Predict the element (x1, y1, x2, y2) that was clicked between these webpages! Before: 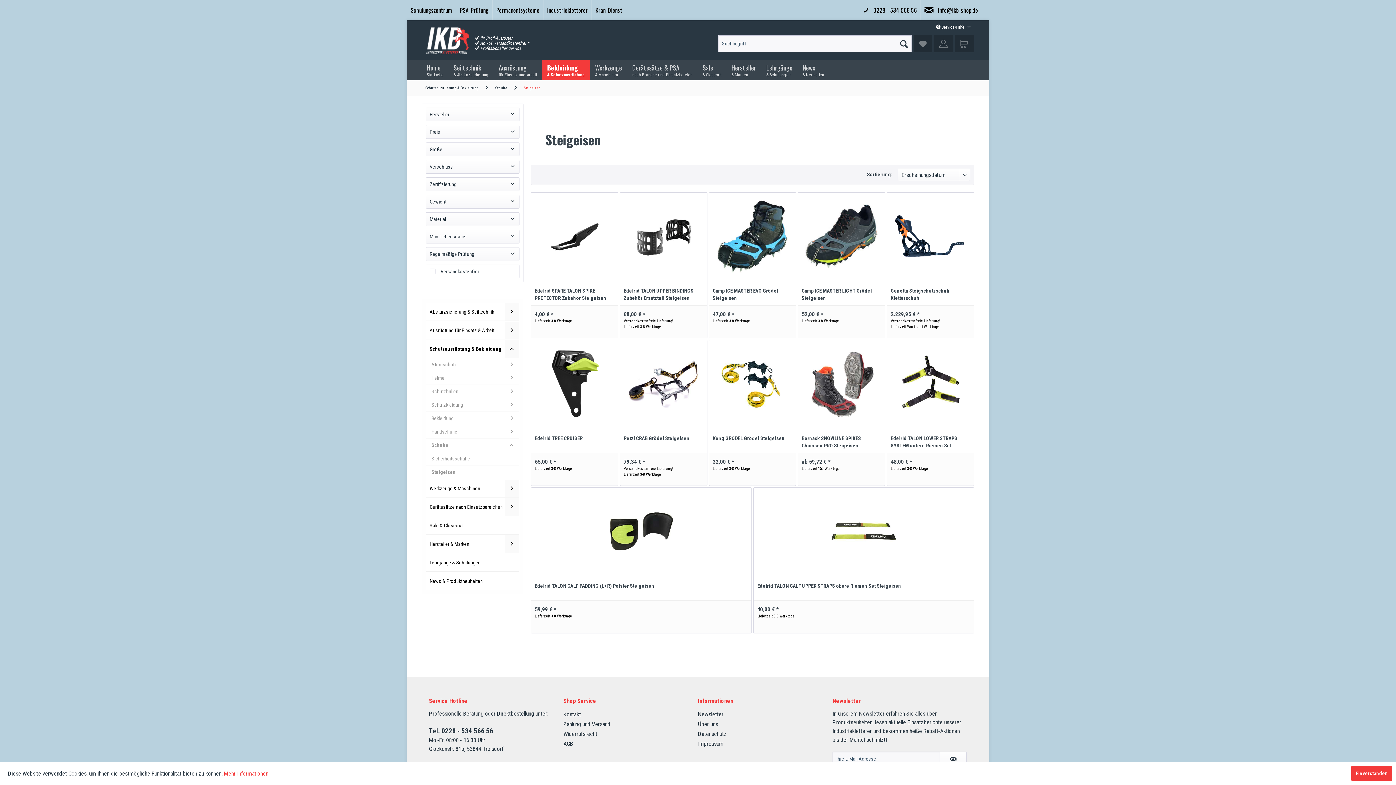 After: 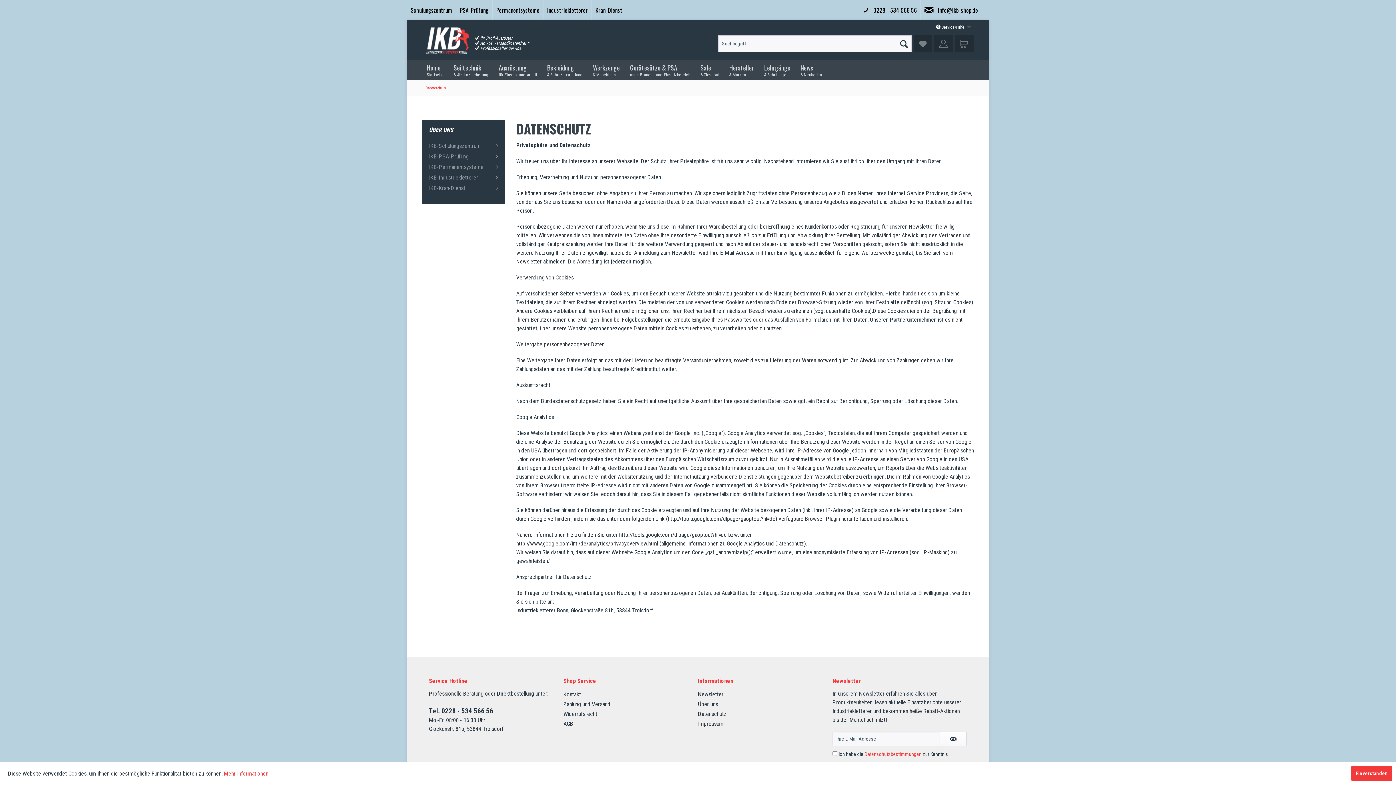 Action: label: Datenschutz bbox: (698, 729, 829, 739)